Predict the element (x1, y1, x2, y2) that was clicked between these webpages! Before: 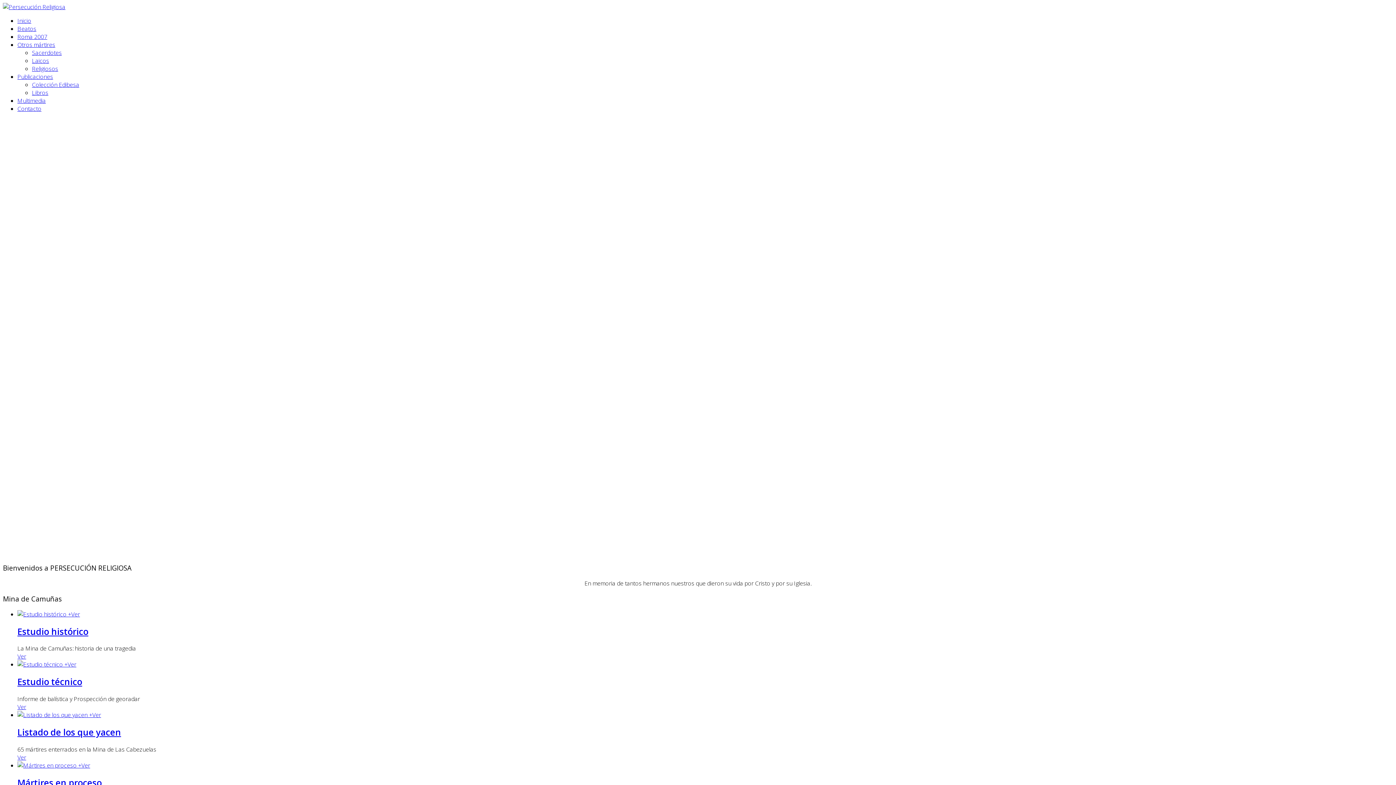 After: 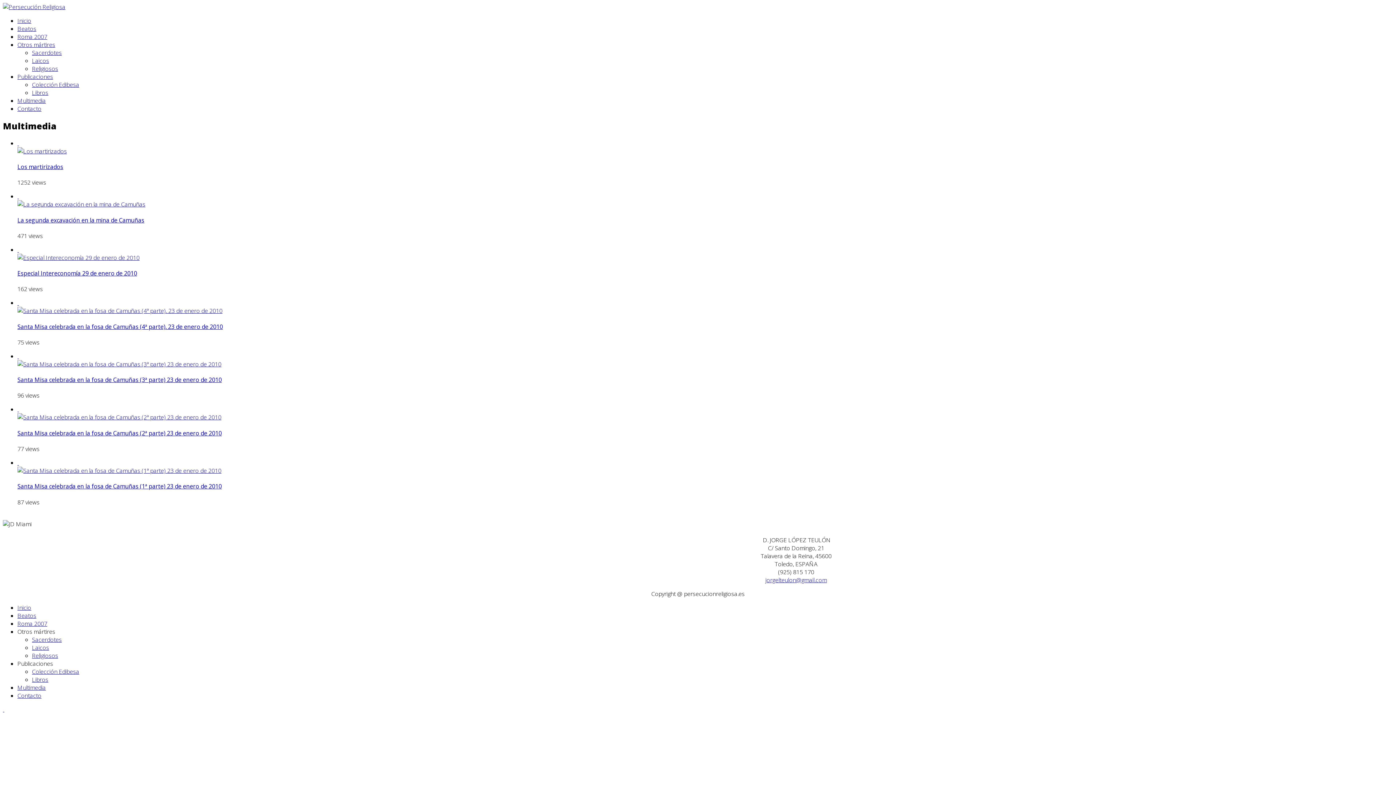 Action: label: Multimedia bbox: (17, 96, 45, 104)